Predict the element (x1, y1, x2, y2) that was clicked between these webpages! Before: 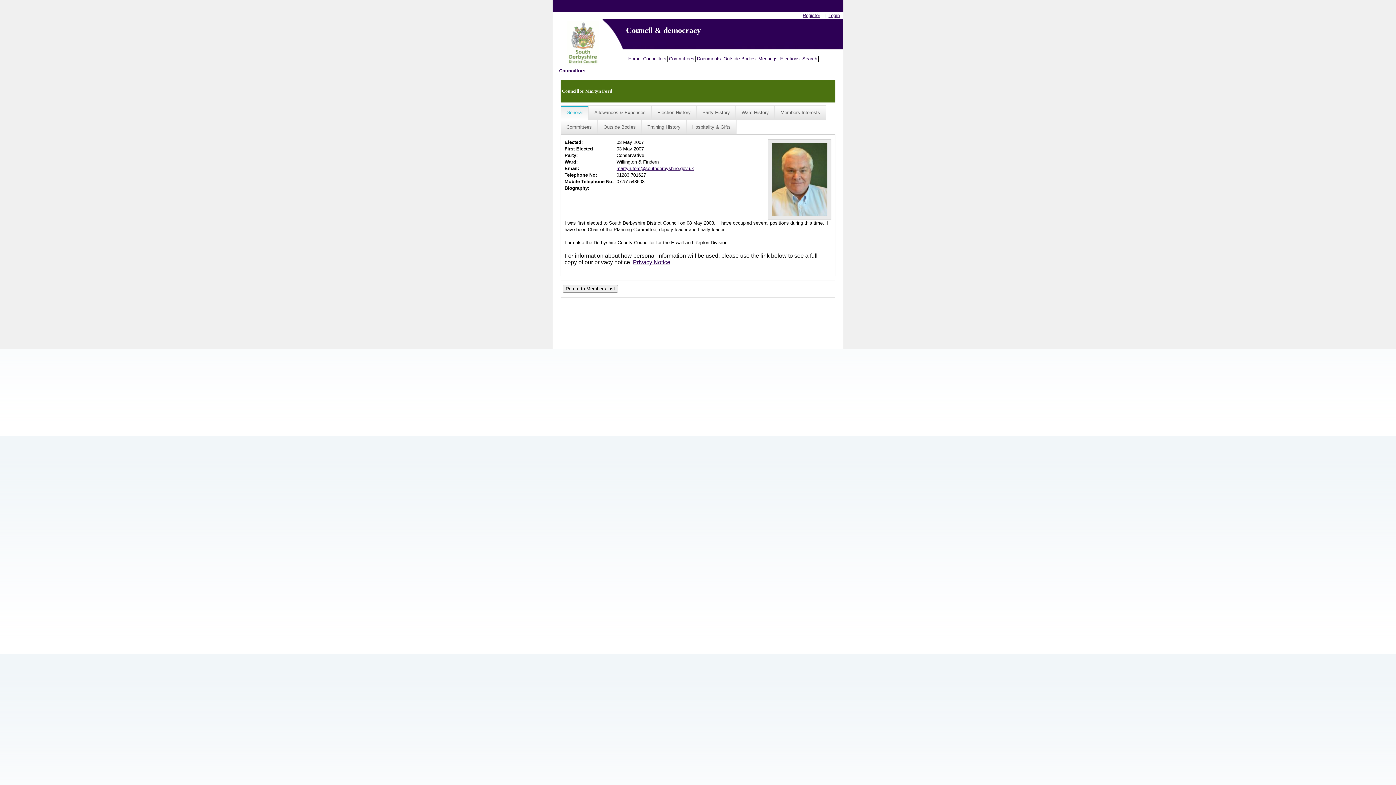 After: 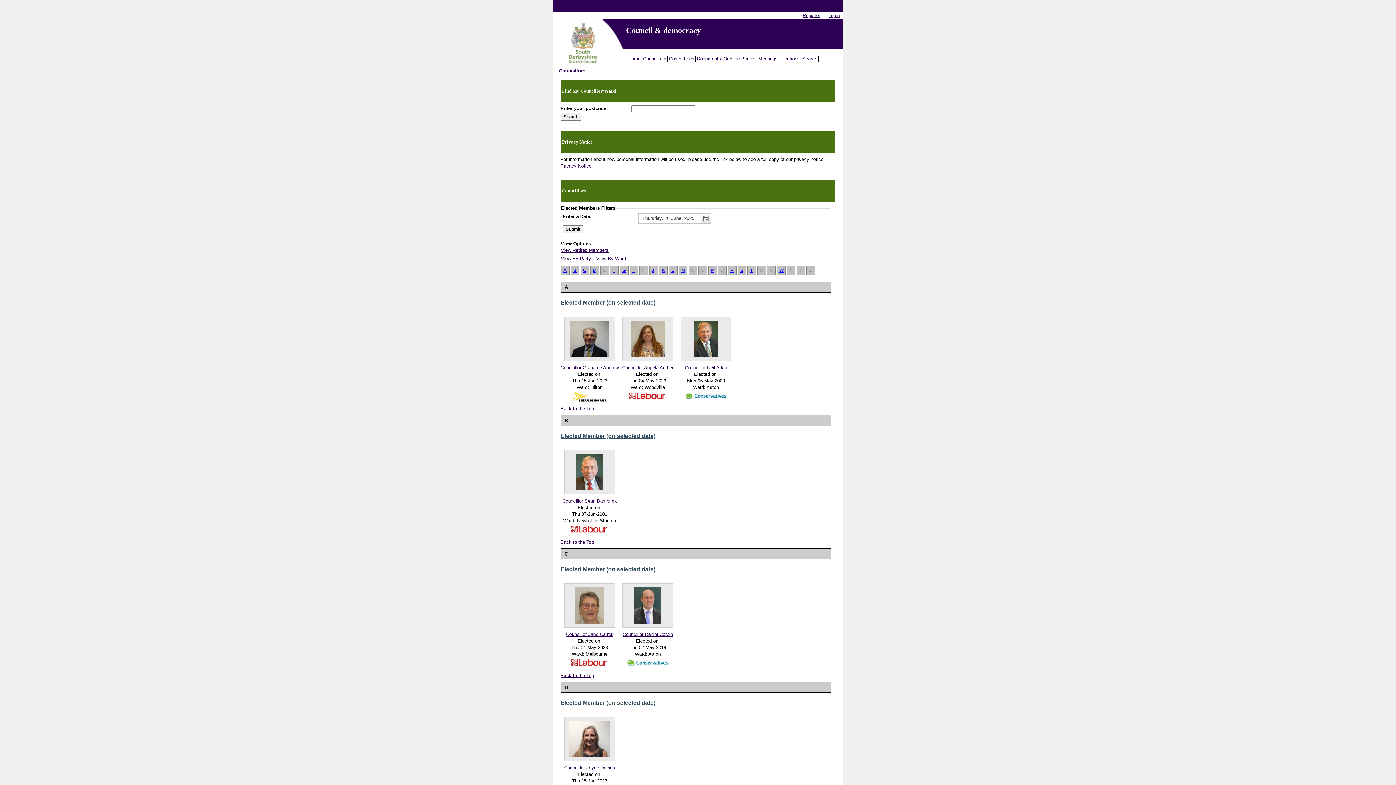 Action: label: Councillors bbox: (559, 68, 585, 73)